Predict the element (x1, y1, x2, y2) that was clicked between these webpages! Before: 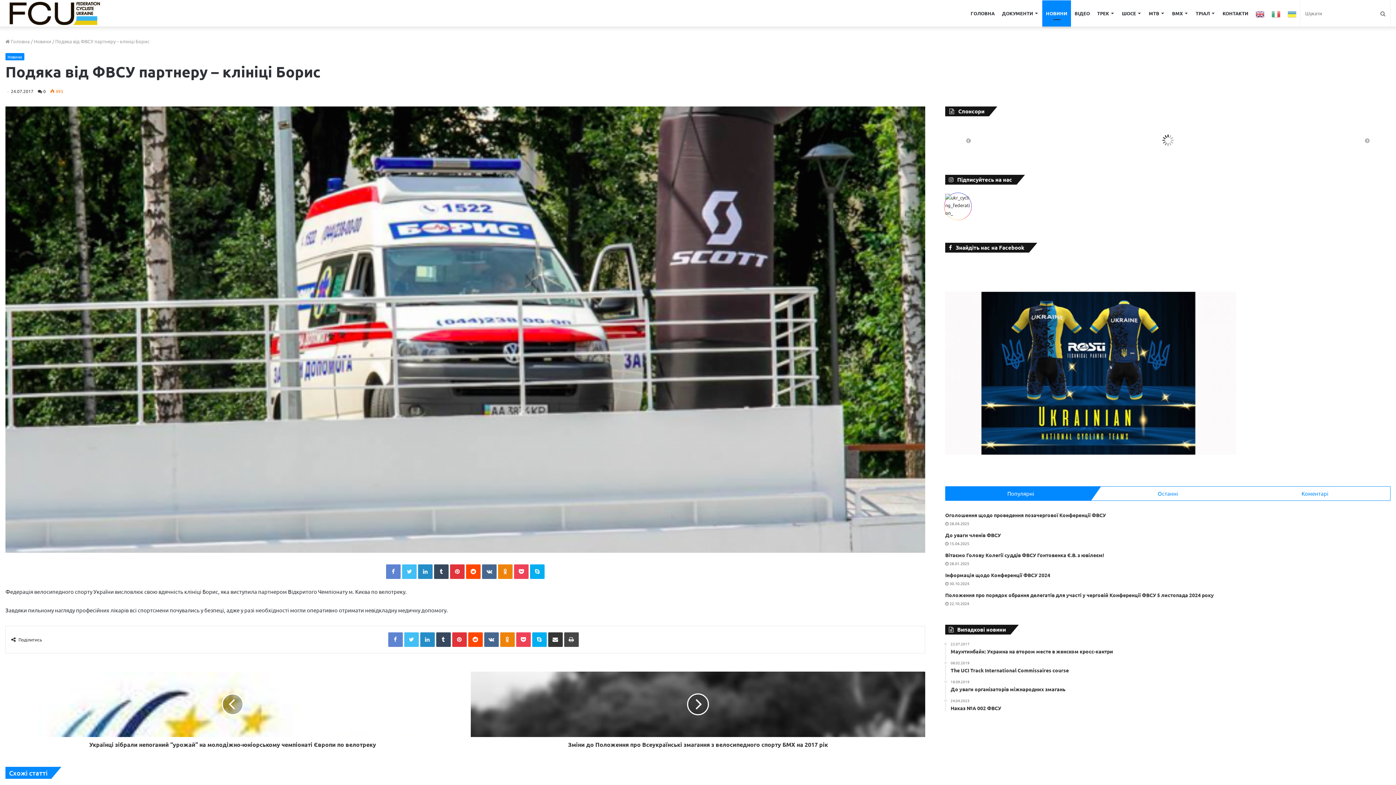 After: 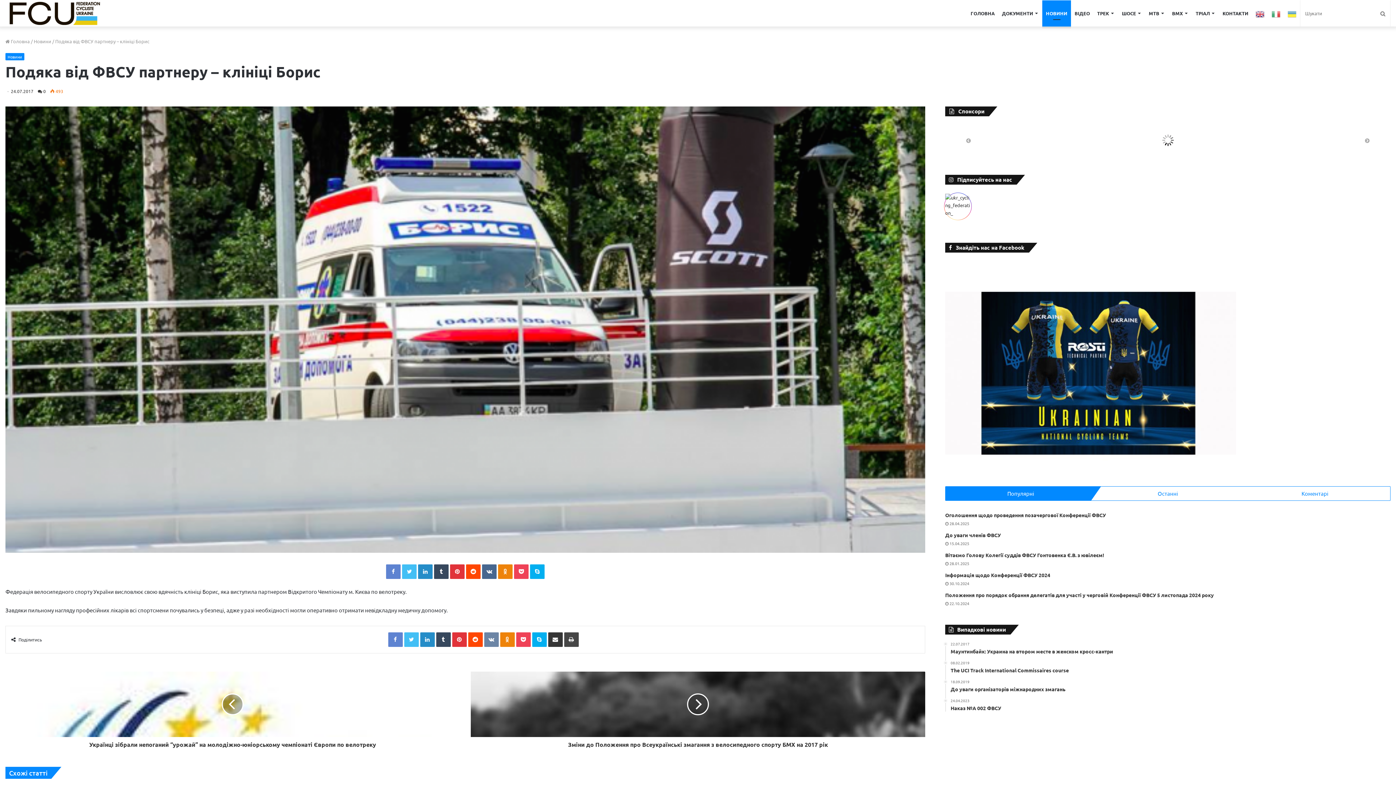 Action: label: Вконтакте bbox: (484, 632, 498, 647)